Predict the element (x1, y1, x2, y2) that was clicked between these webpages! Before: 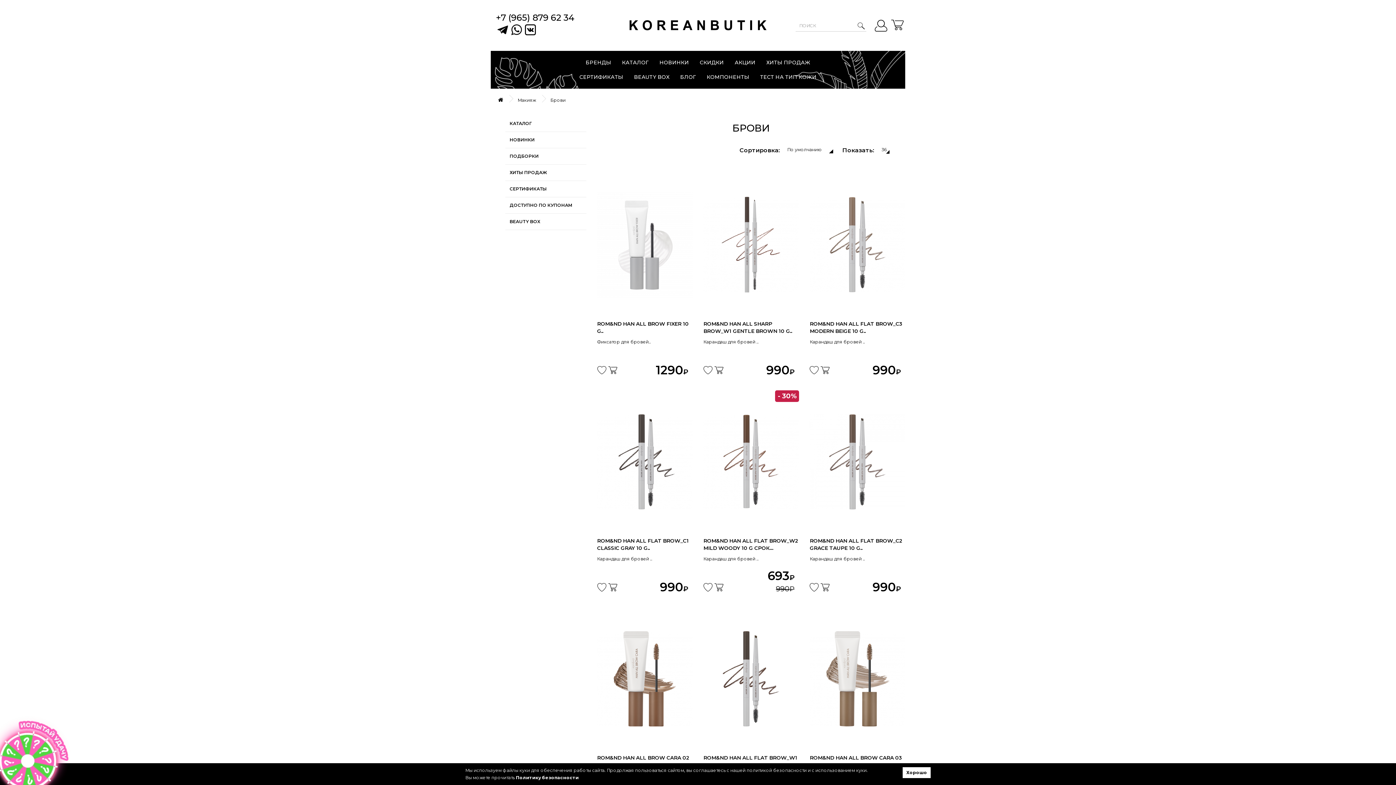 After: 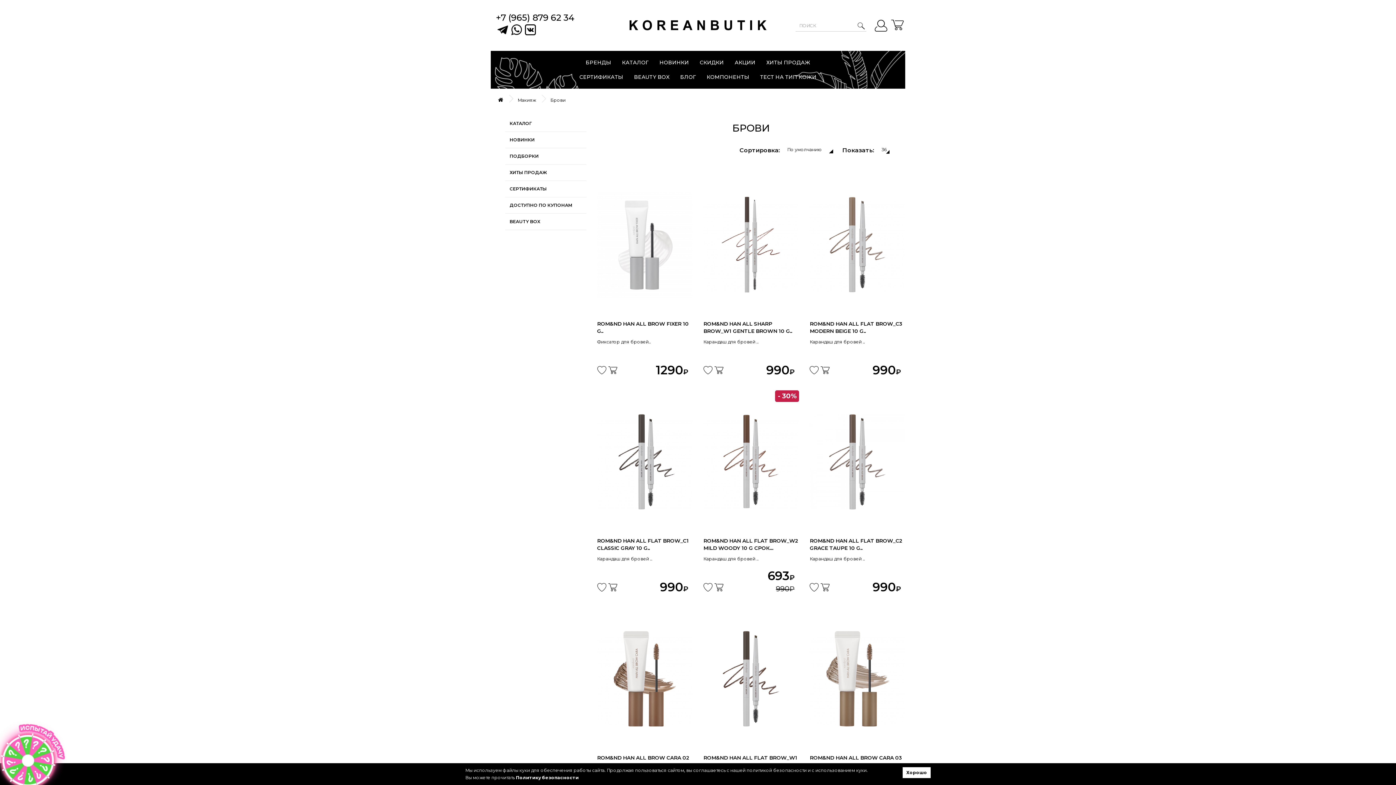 Action: bbox: (496, 12, 574, 22) label: +7 (965) 879 62 34